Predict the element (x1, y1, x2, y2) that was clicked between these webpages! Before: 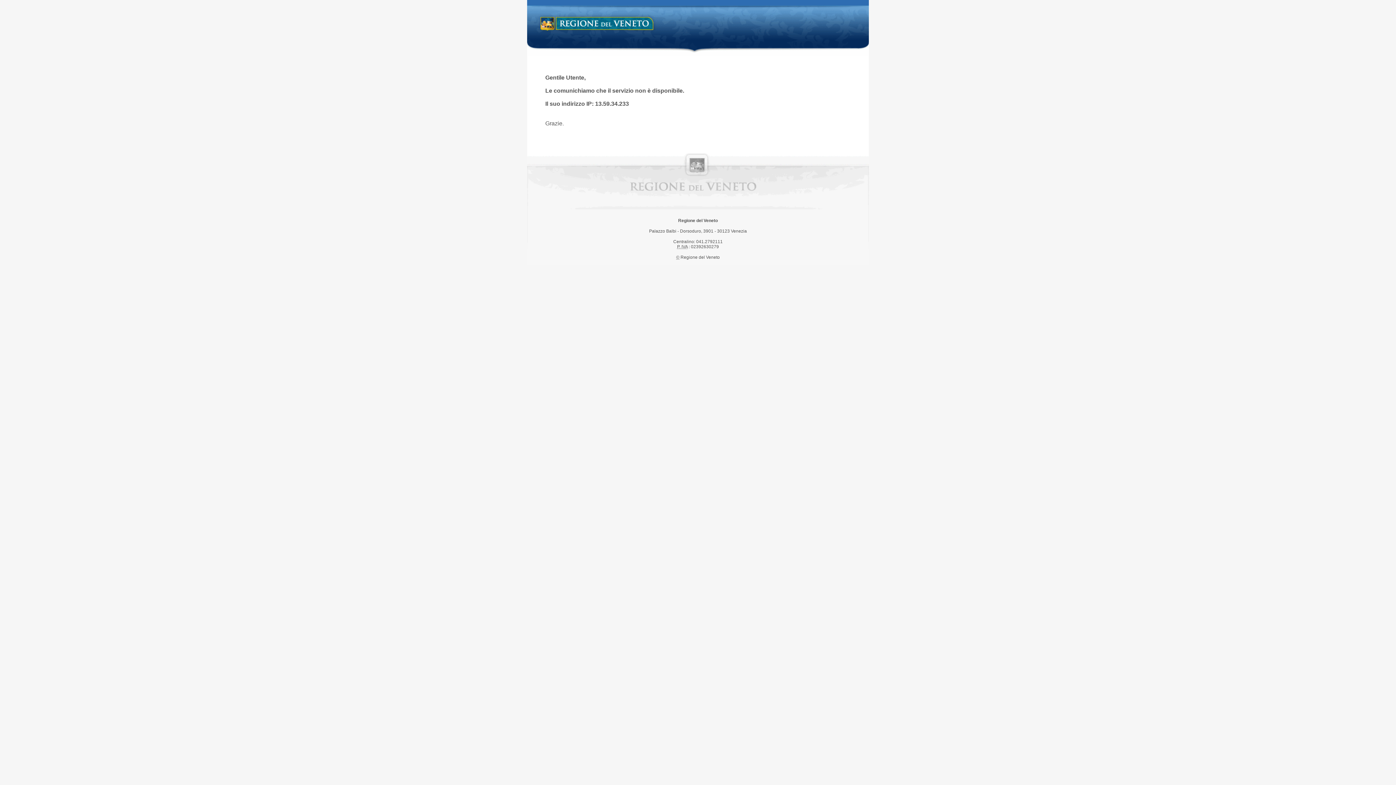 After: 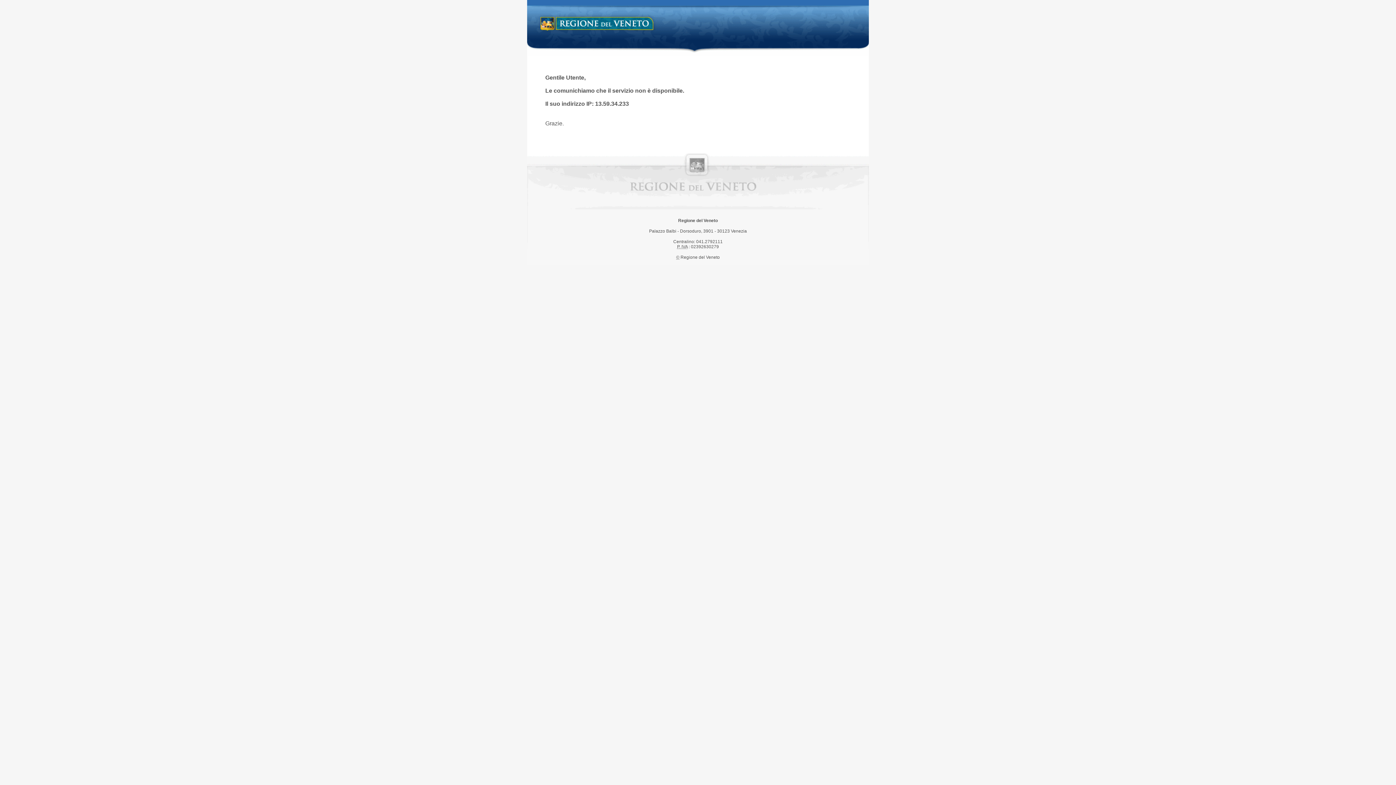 Action: label: Regione del Veneto bbox: (538, 14, 658, 34)